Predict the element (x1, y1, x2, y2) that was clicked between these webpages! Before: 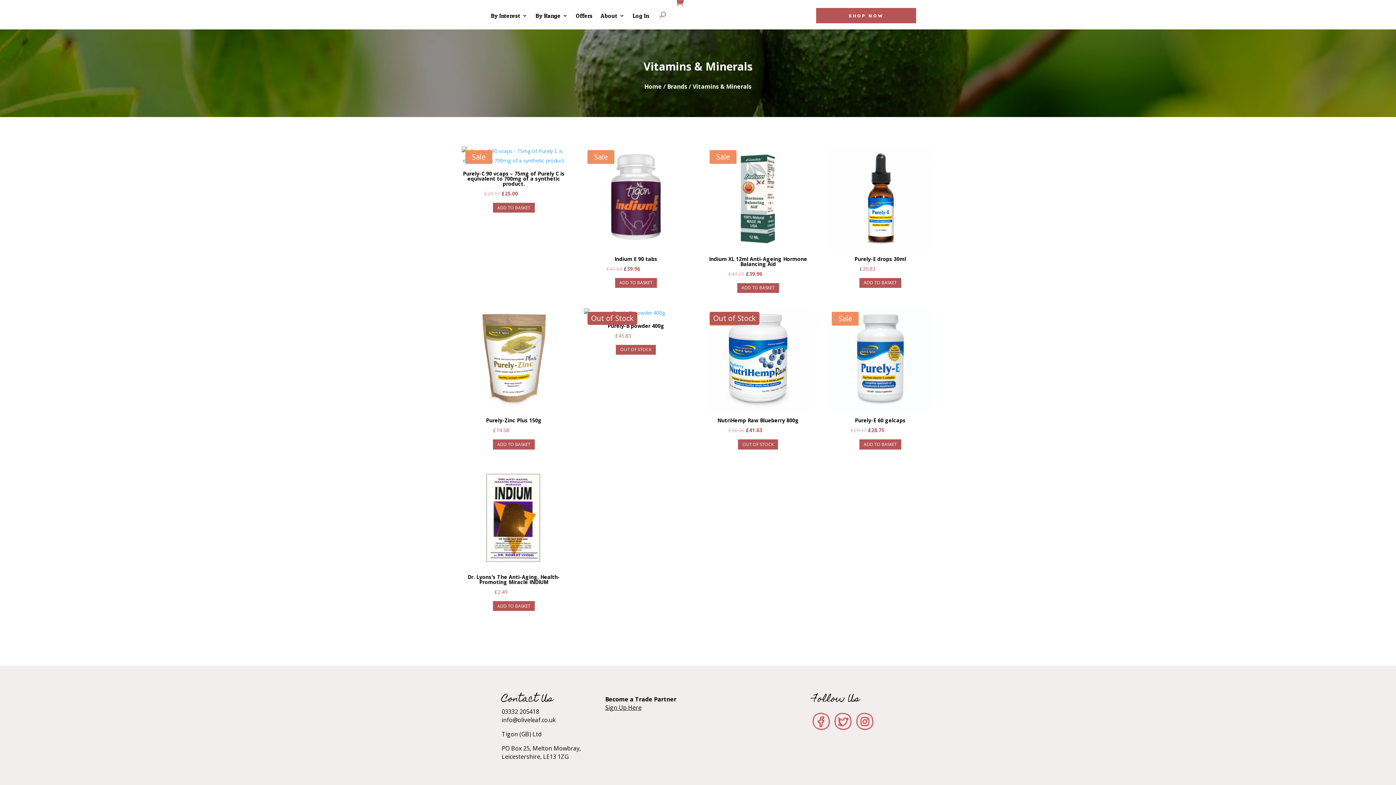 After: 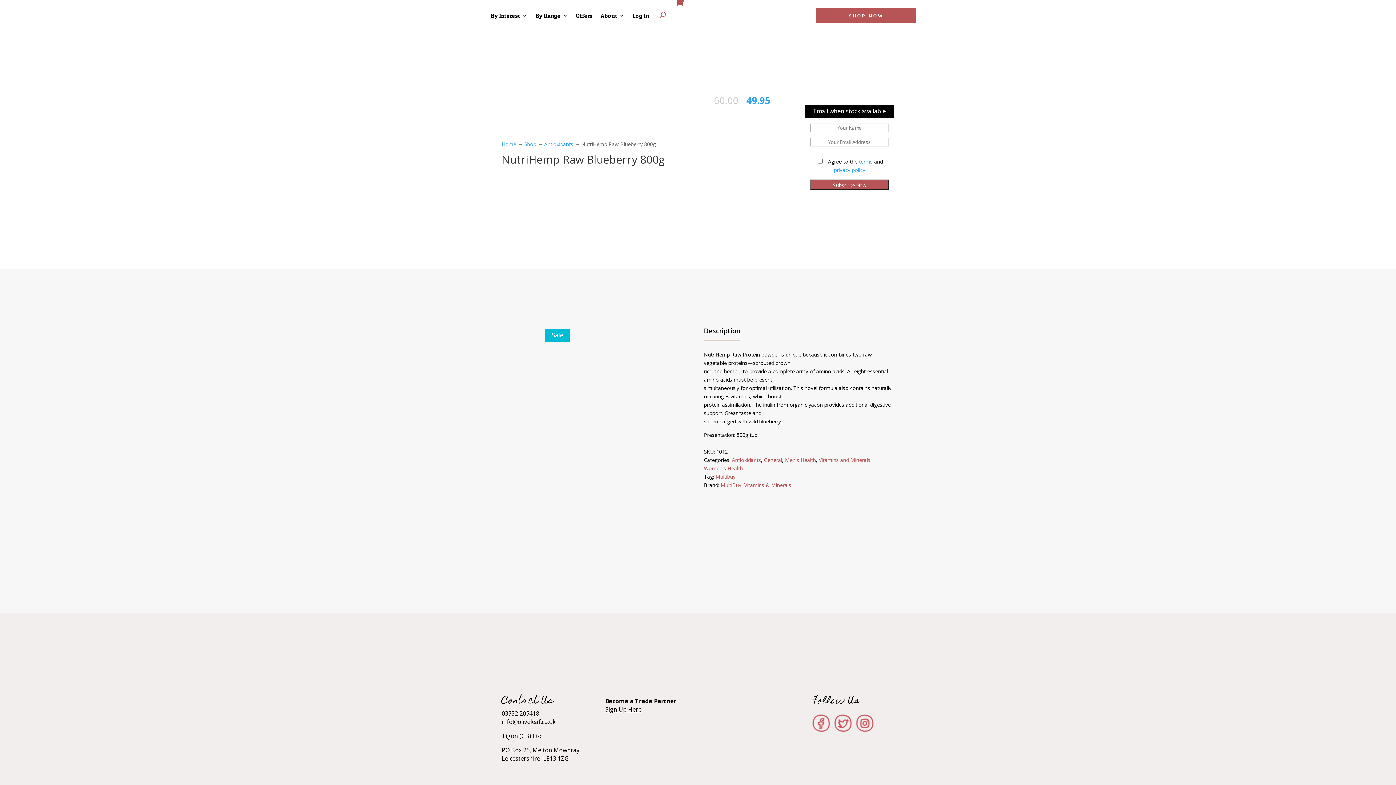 Action: bbox: (738, 439, 778, 449) label: Read more about “NutriHemp Raw Blueberry 800g”